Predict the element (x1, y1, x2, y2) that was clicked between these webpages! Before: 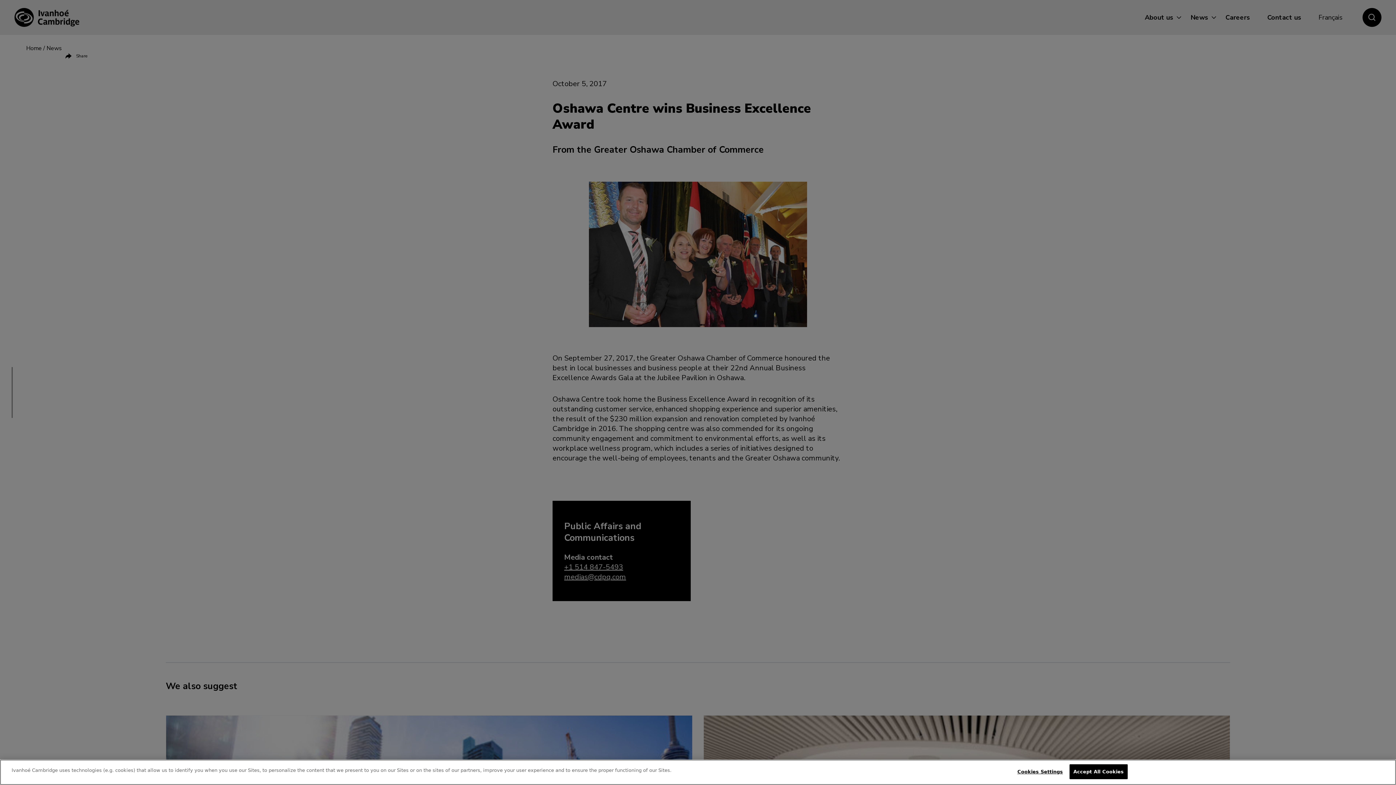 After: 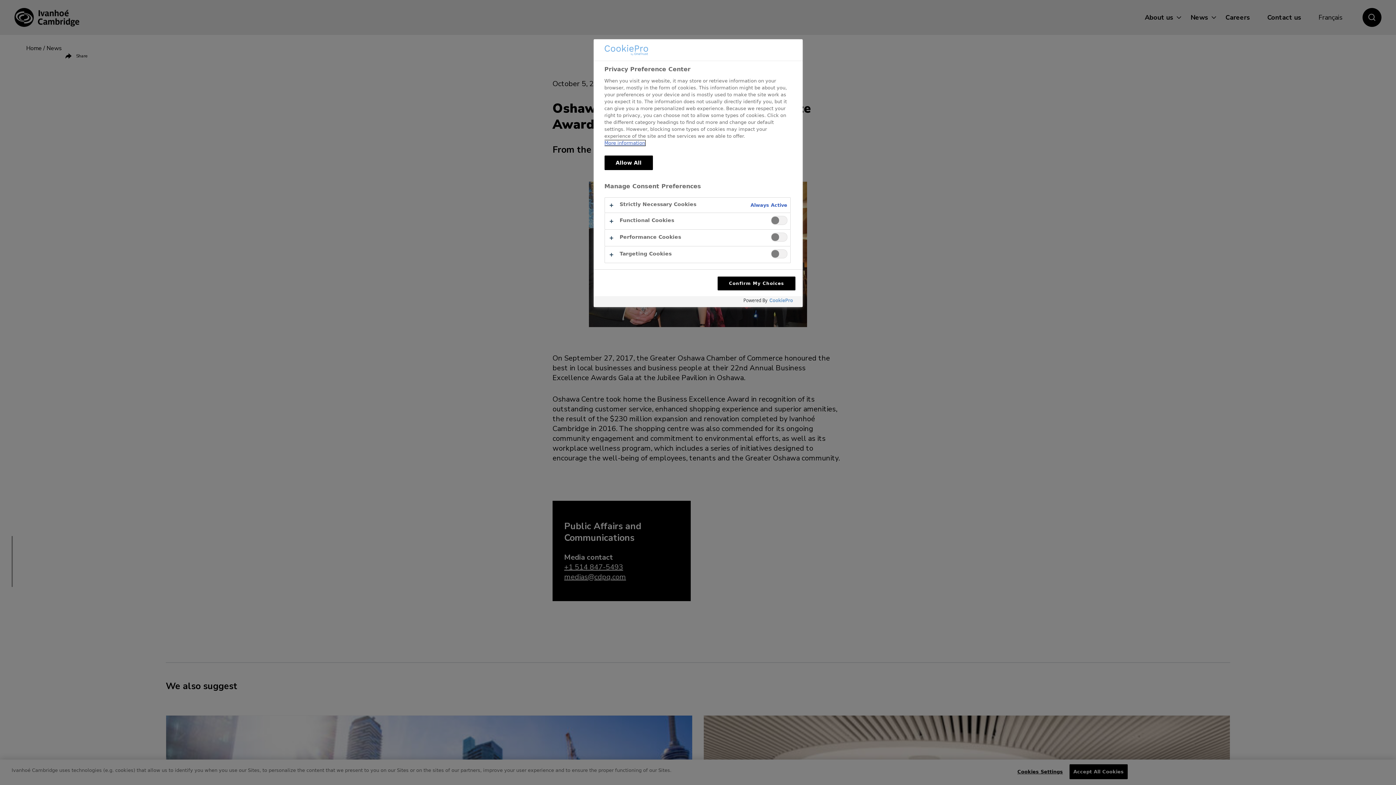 Action: bbox: (1017, 765, 1063, 779) label: Cookies Settings